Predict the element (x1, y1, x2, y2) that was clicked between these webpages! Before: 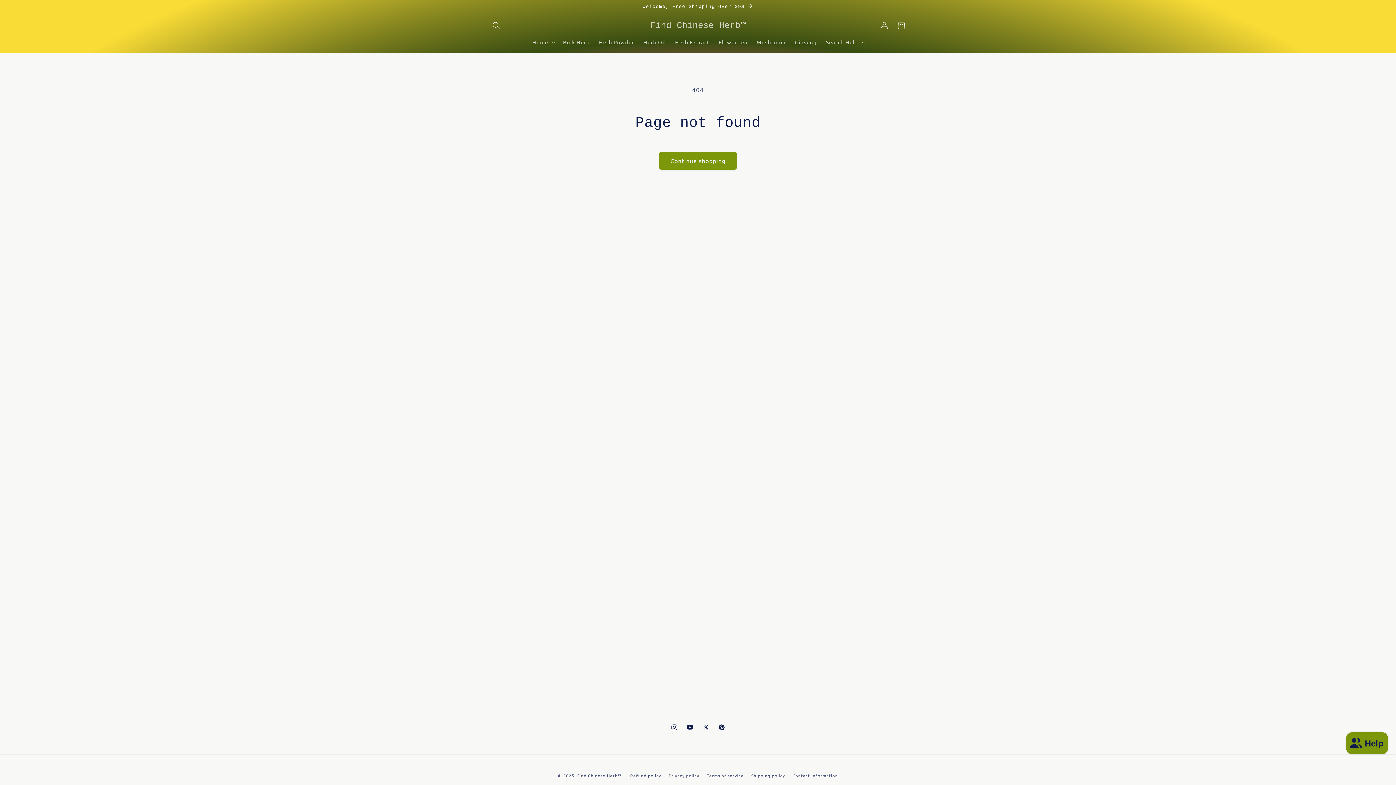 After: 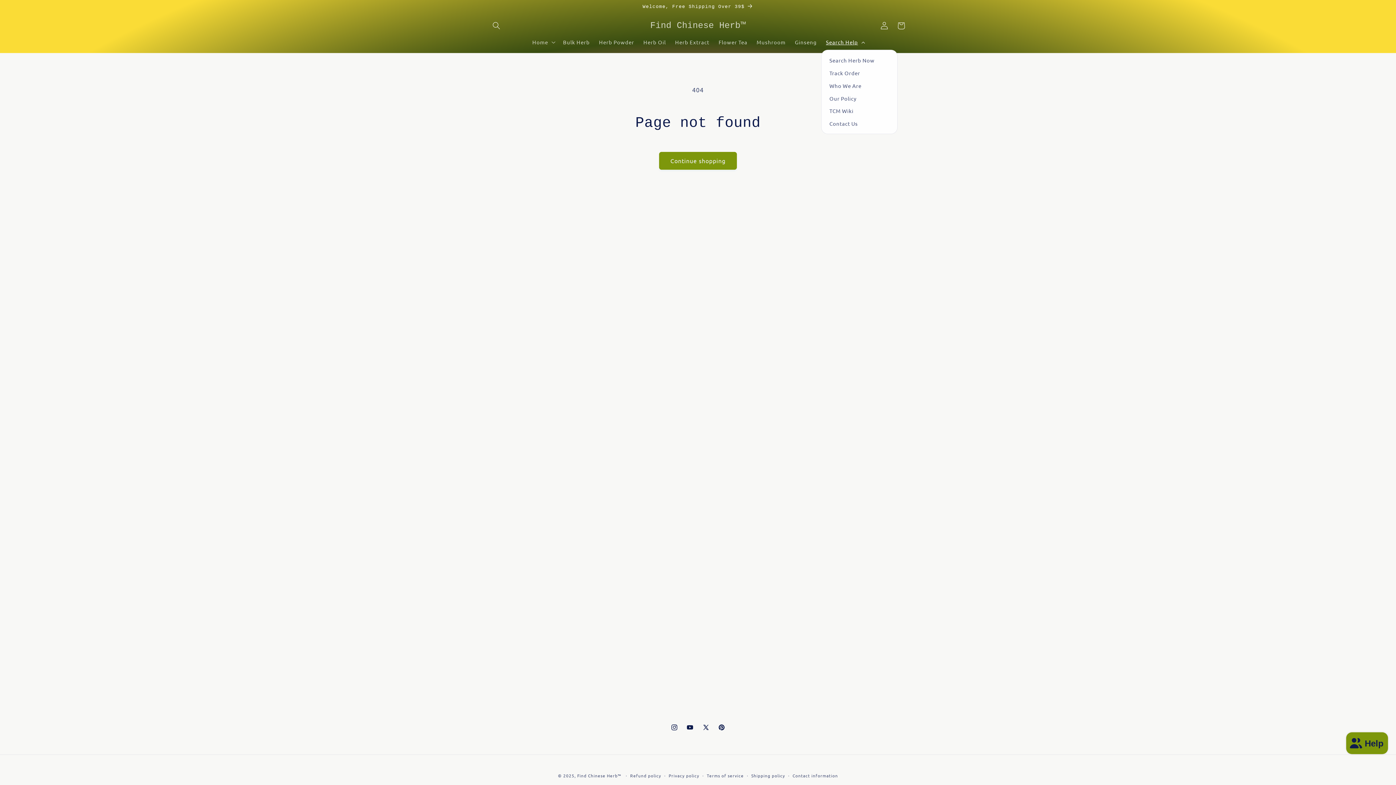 Action: bbox: (821, 34, 868, 49) label: Search Help